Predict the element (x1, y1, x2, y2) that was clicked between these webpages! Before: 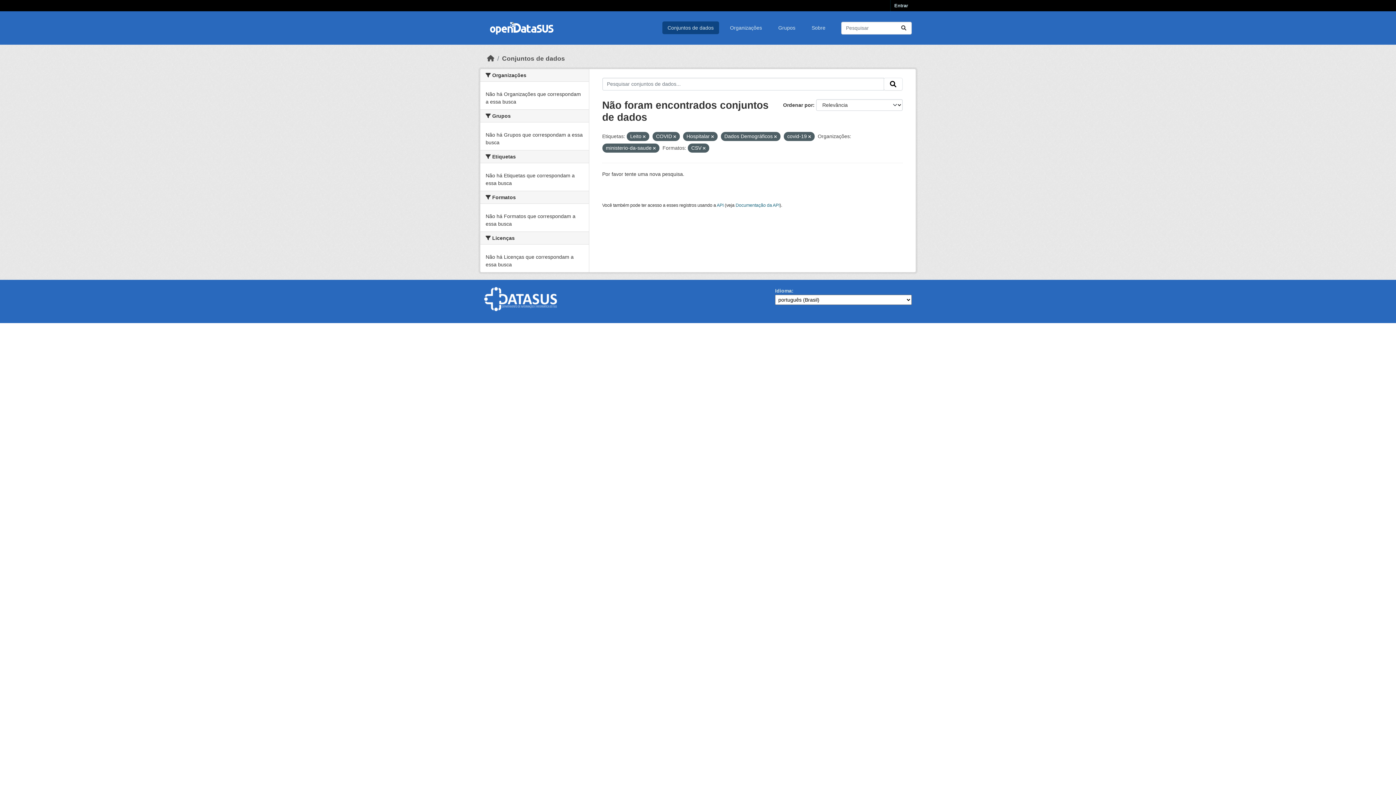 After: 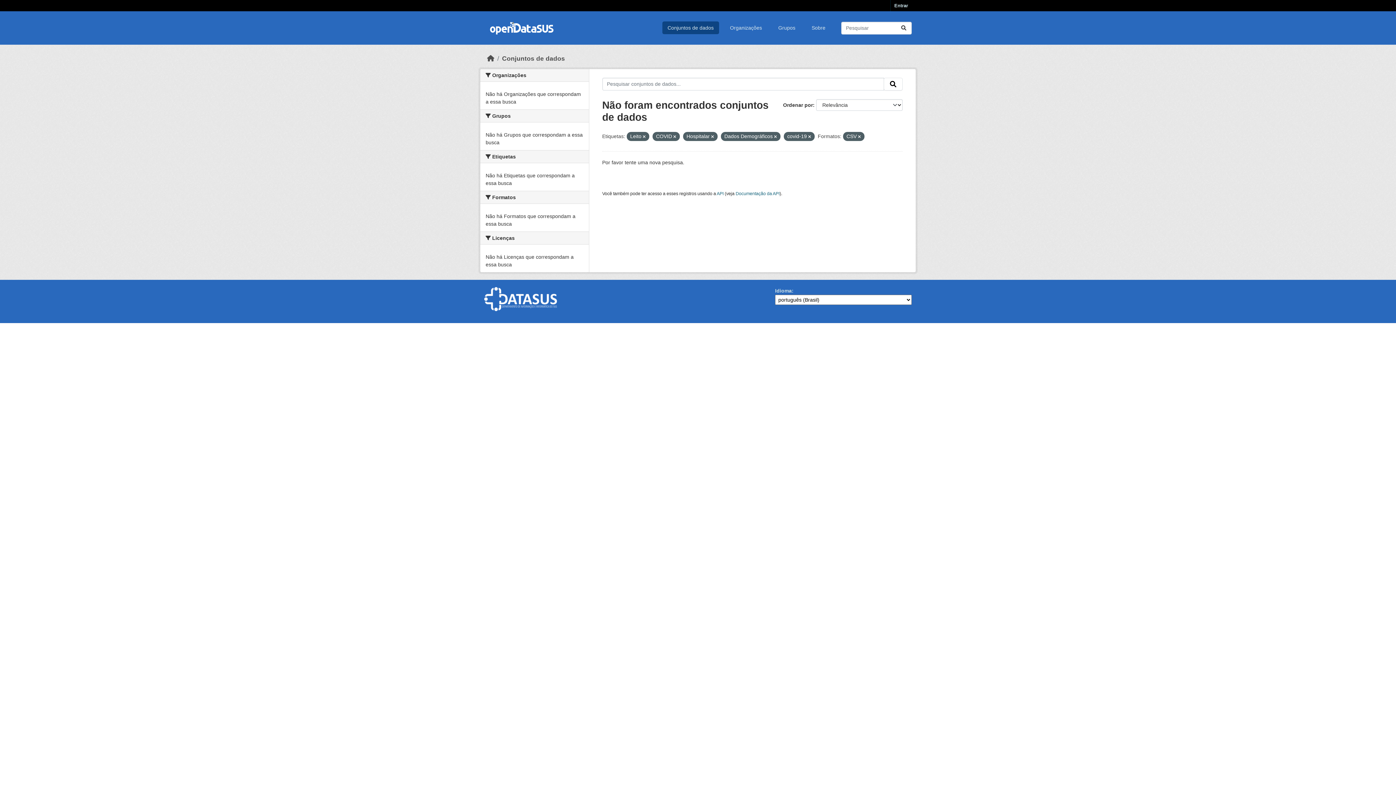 Action: bbox: (653, 146, 655, 150)